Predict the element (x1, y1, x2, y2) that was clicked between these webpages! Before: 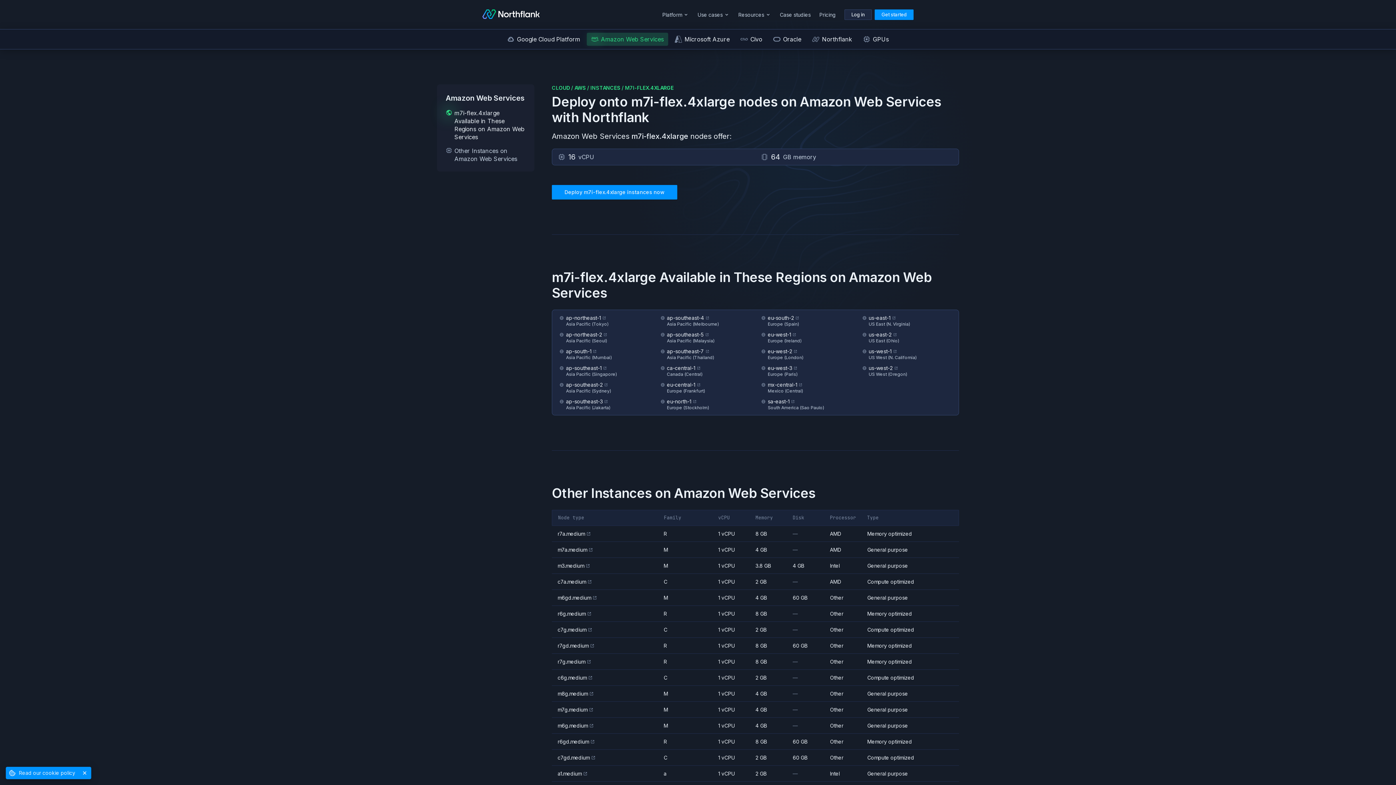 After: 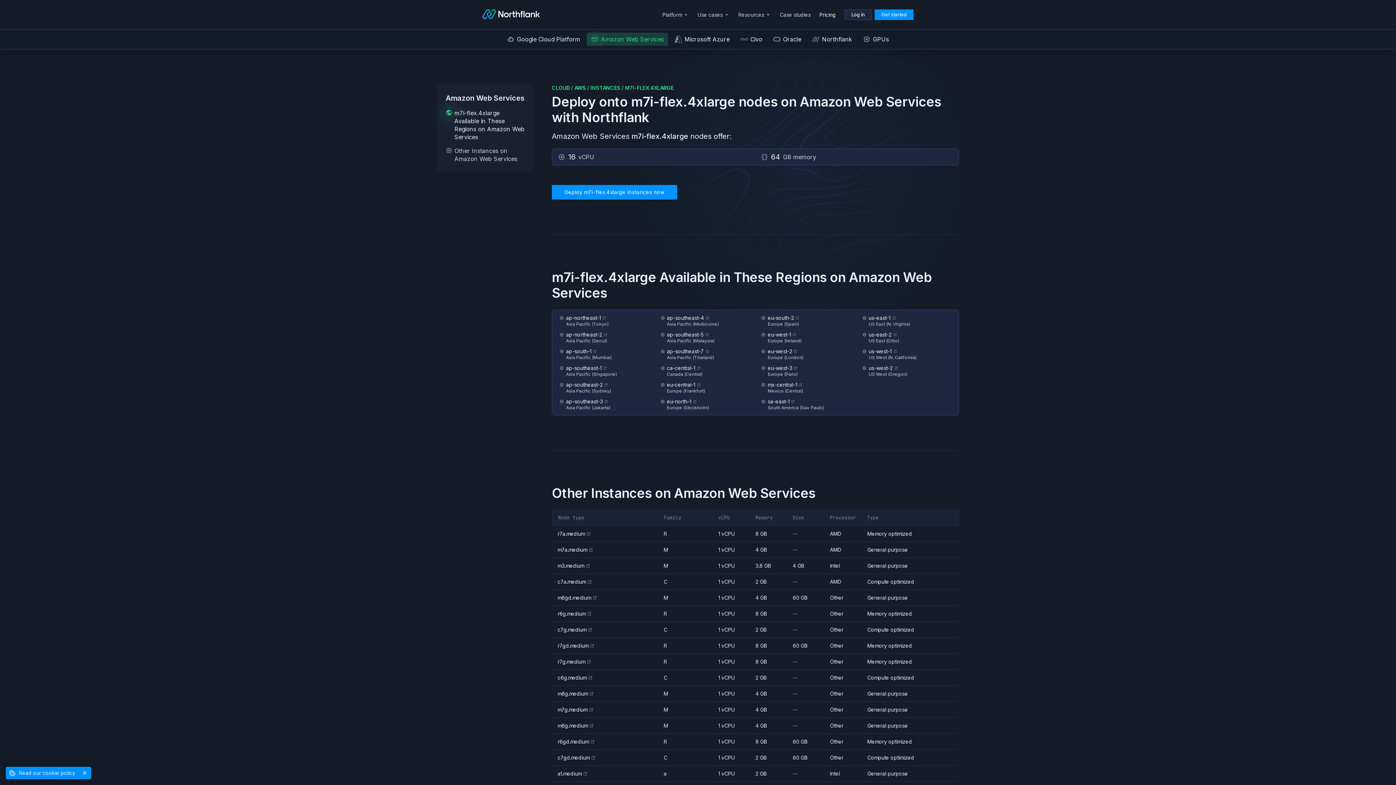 Action: bbox: (810, 11, 836, 18) label: Pricing